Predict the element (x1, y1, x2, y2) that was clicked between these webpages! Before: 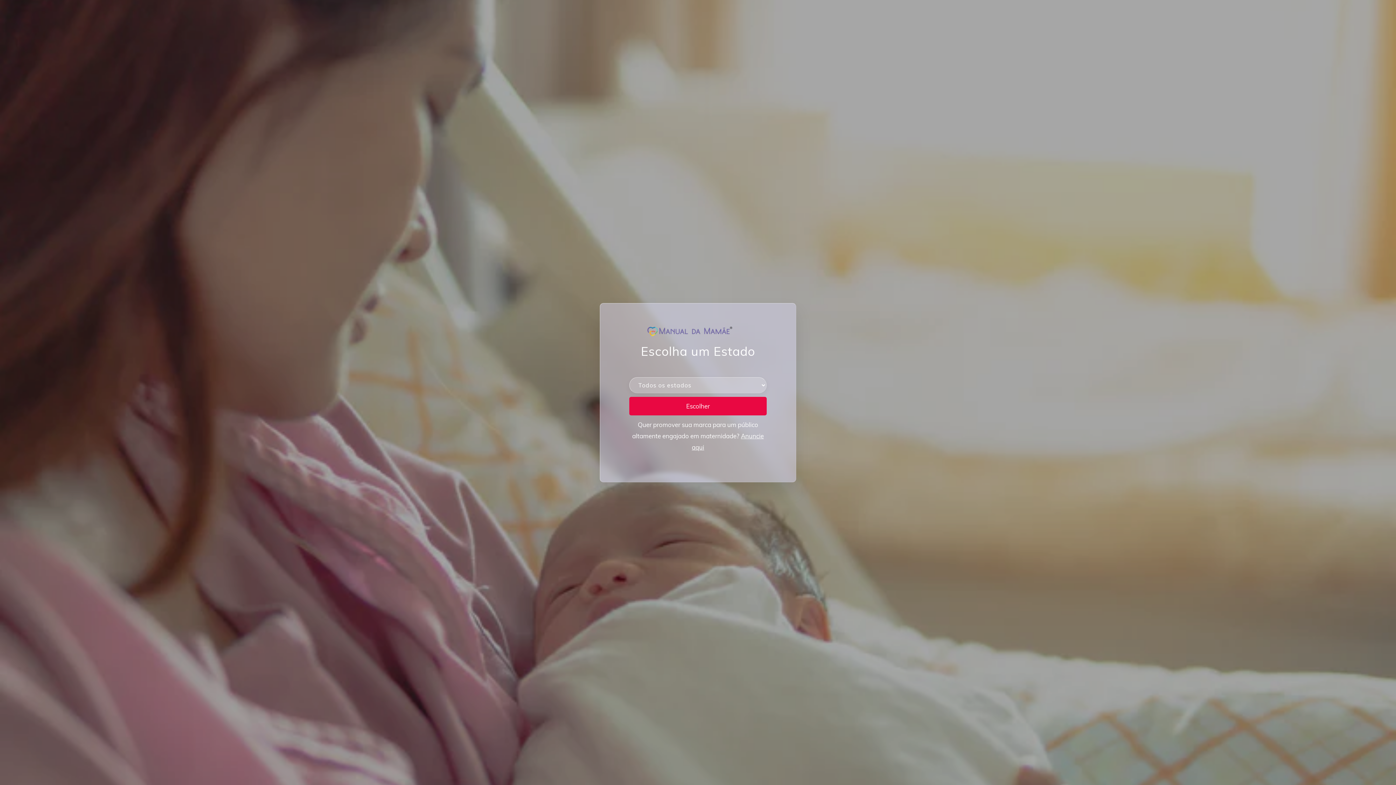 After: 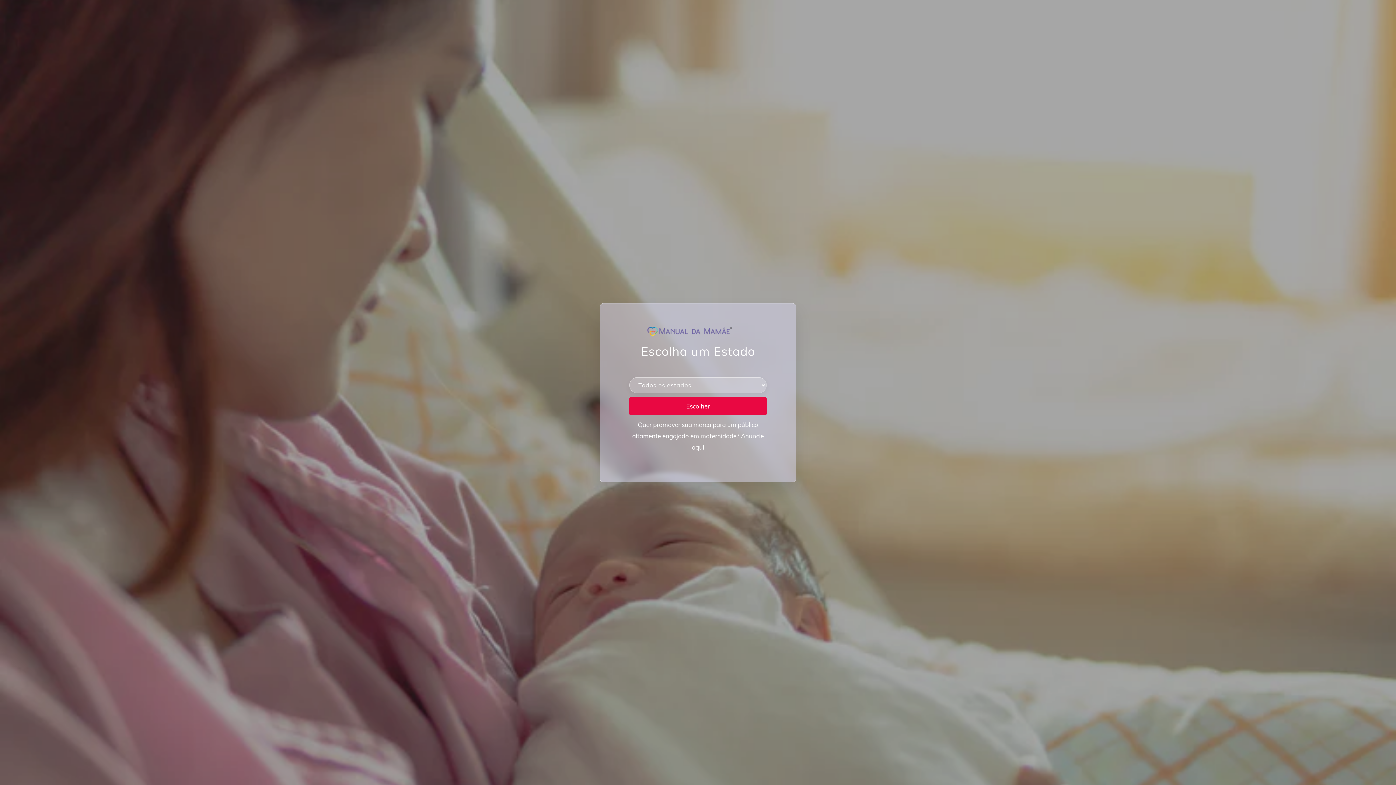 Action: label: Escolher bbox: (629, 396, 766, 415)